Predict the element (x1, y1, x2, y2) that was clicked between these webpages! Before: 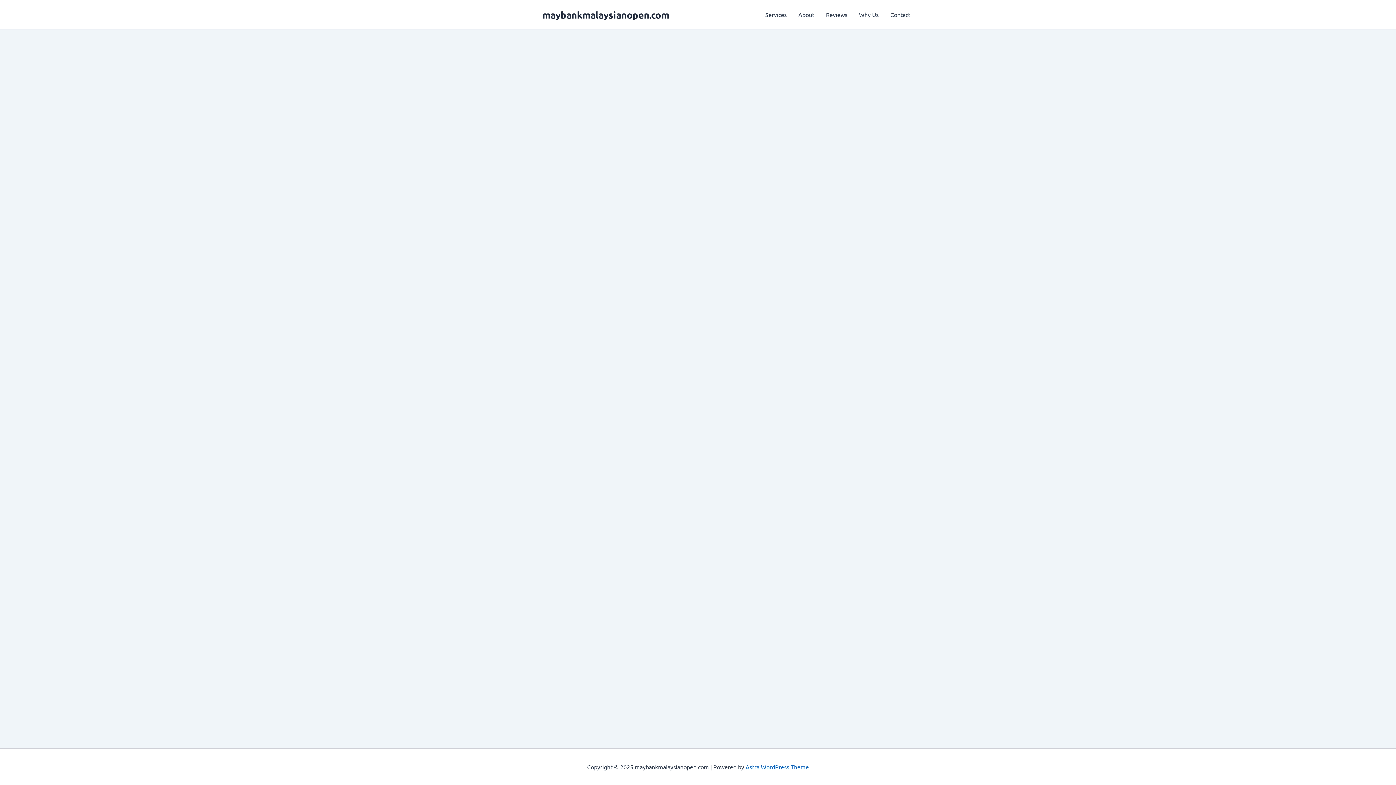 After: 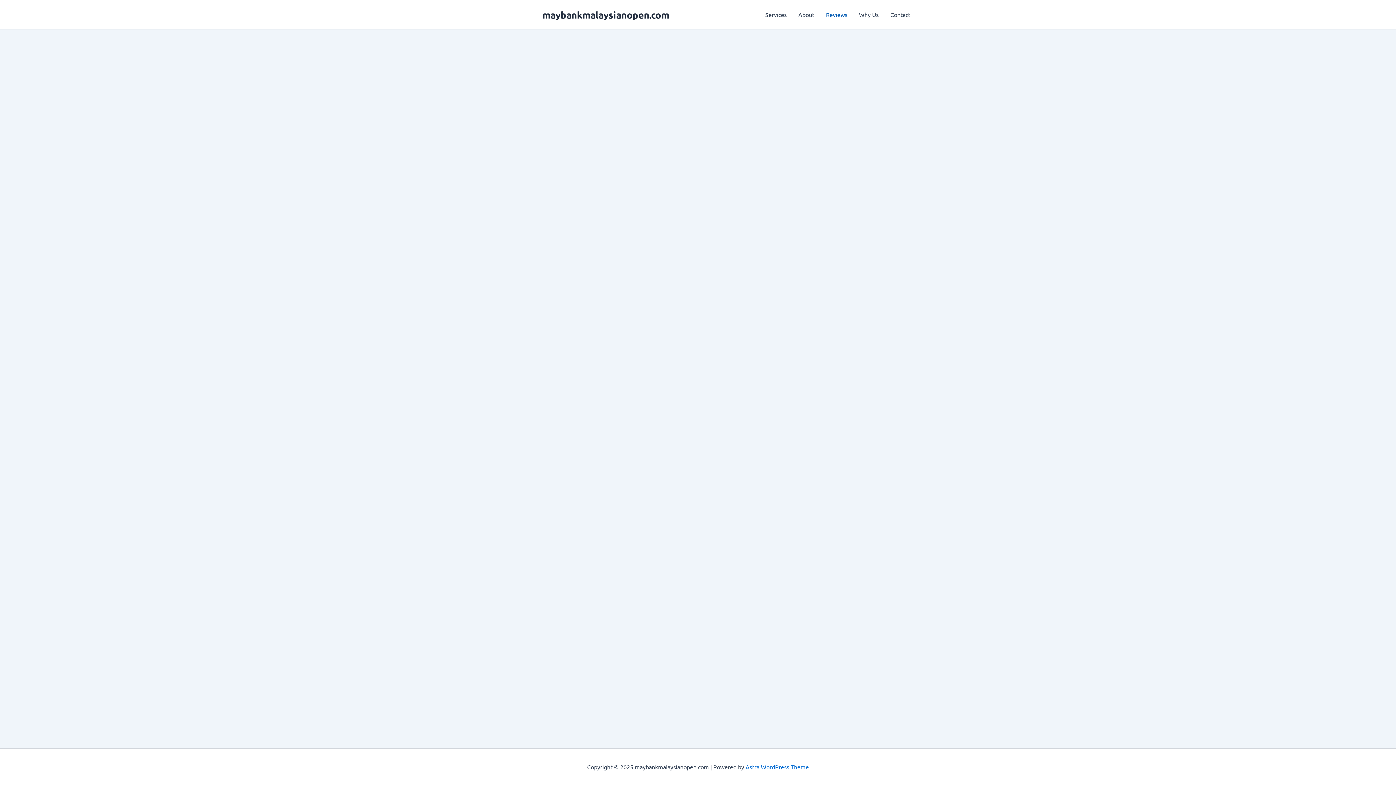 Action: label: Reviews bbox: (820, 0, 853, 29)